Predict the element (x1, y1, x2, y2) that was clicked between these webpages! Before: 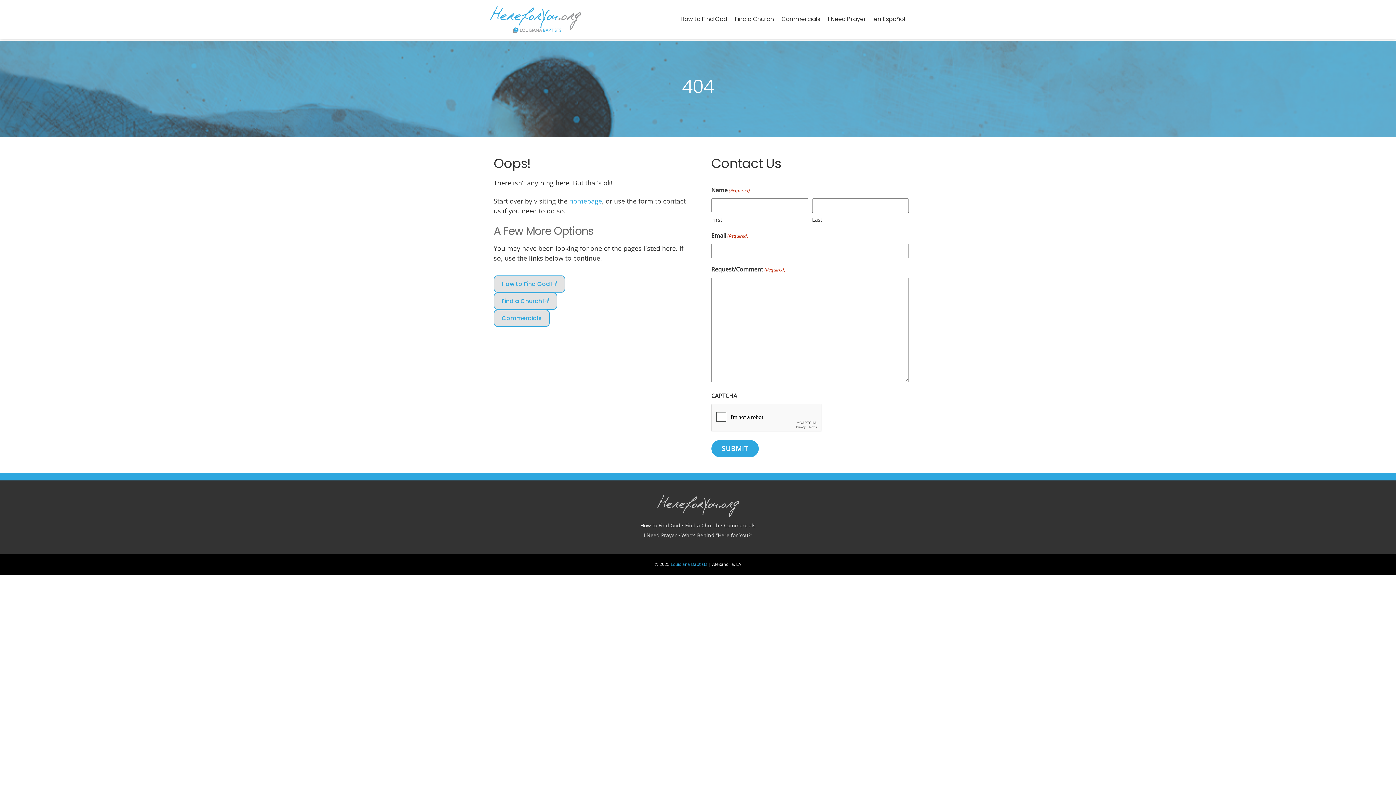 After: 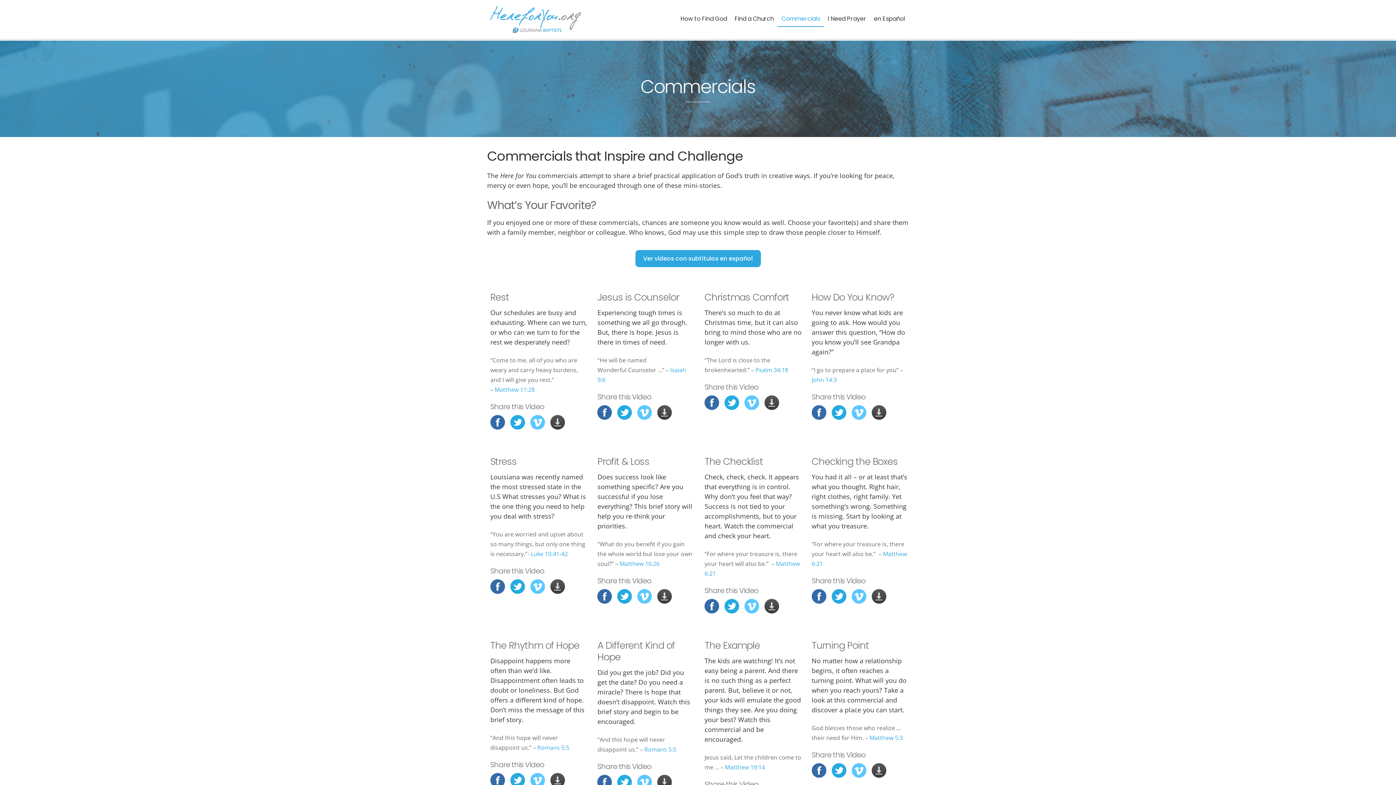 Action: label: Commercials bbox: (493, 309, 549, 326)